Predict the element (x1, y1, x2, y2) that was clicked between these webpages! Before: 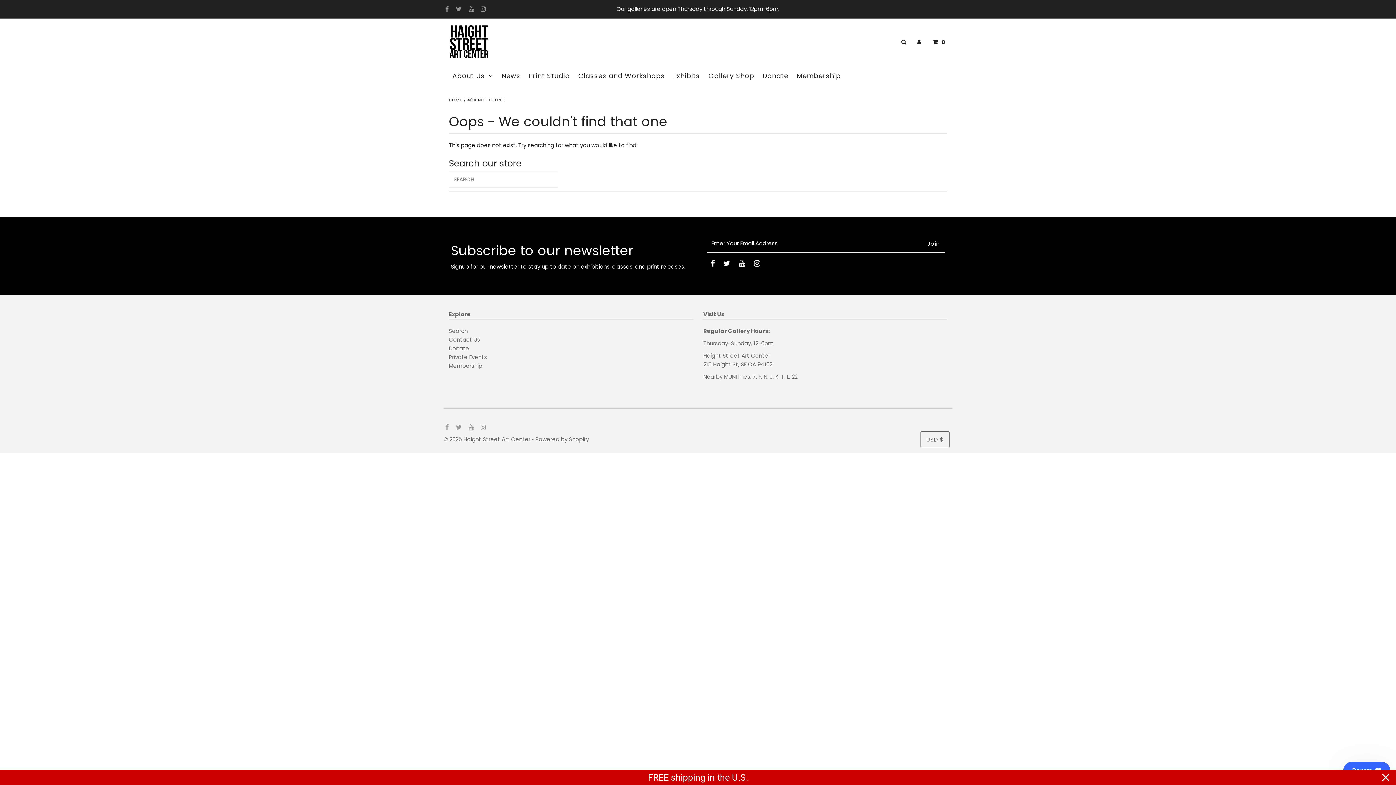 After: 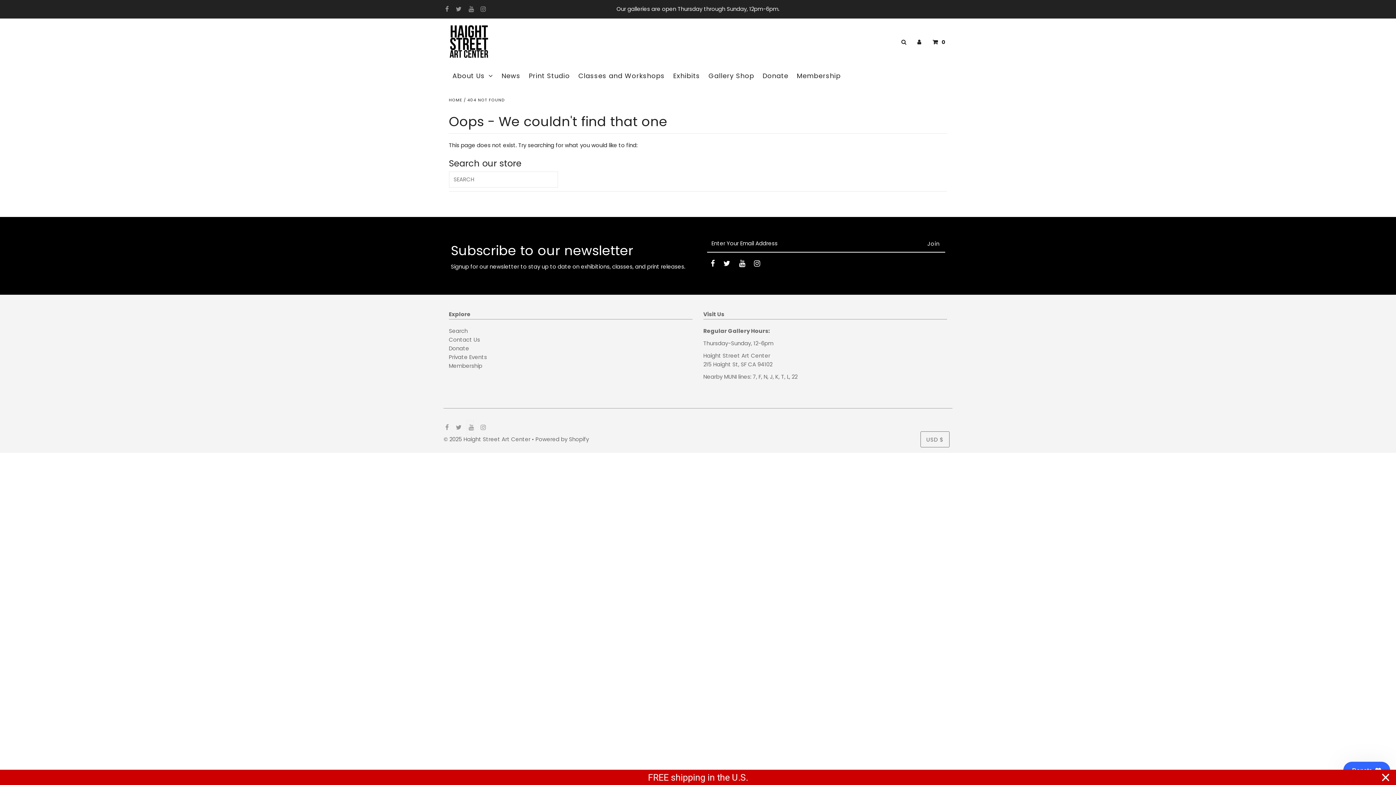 Action: bbox: (466, 420, 473, 435)